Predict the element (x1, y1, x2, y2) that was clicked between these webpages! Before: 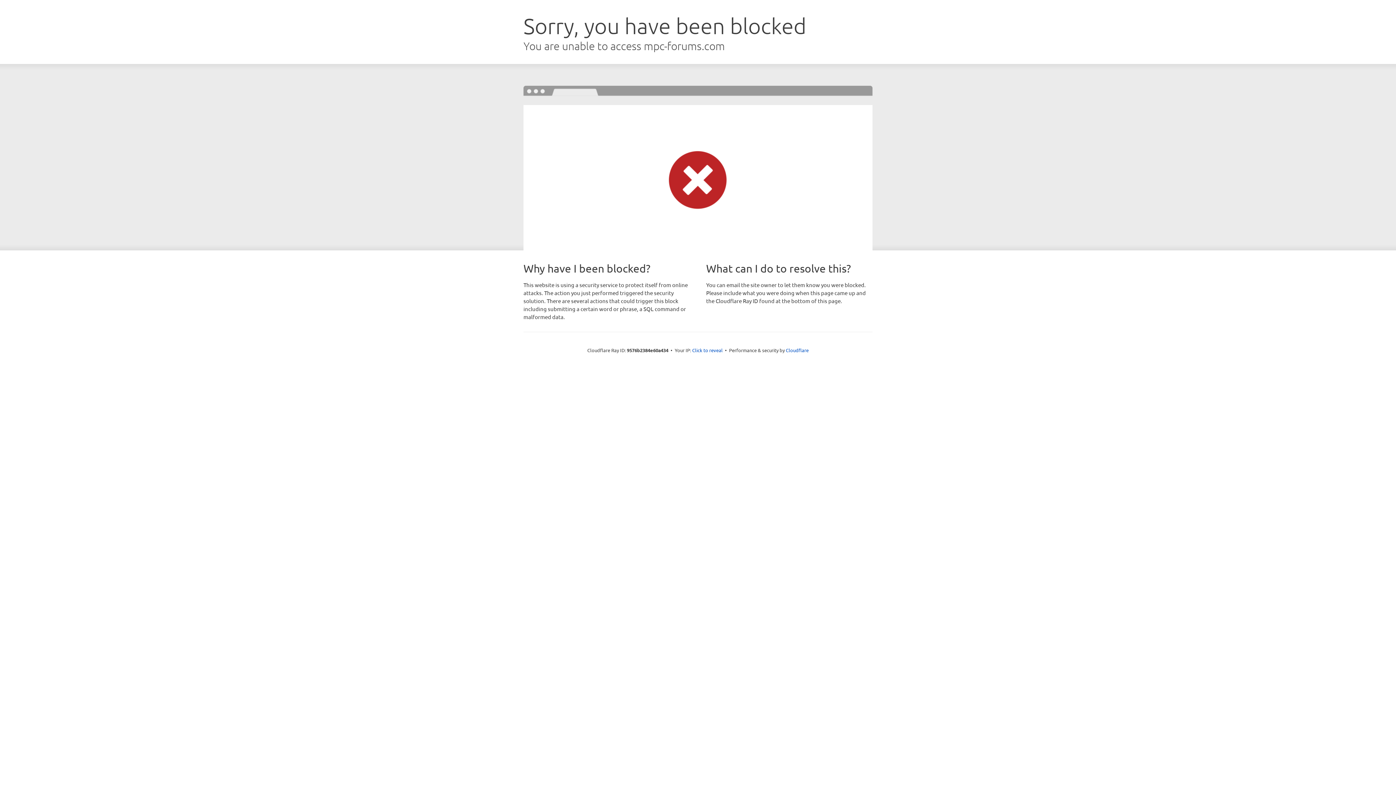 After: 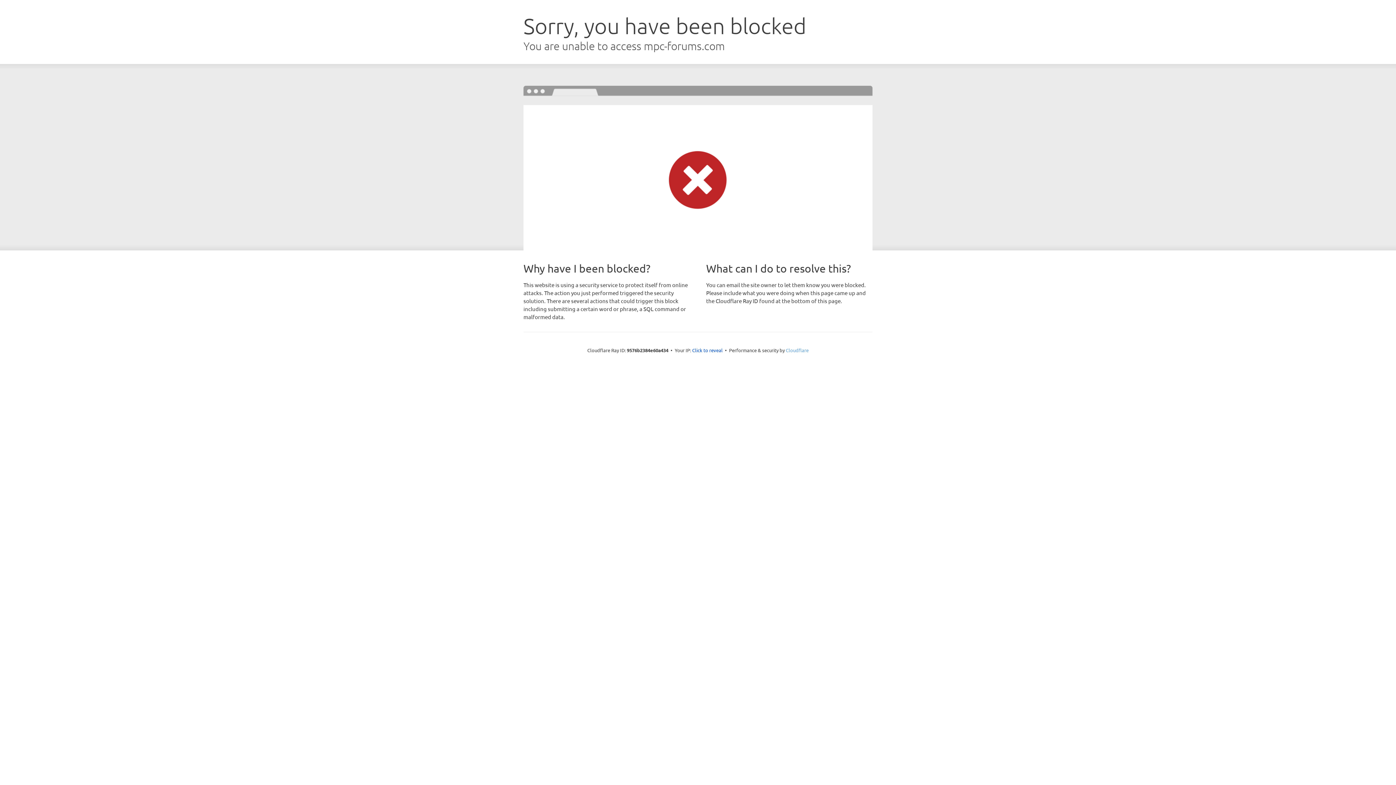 Action: label: Cloudflare bbox: (786, 347, 808, 353)